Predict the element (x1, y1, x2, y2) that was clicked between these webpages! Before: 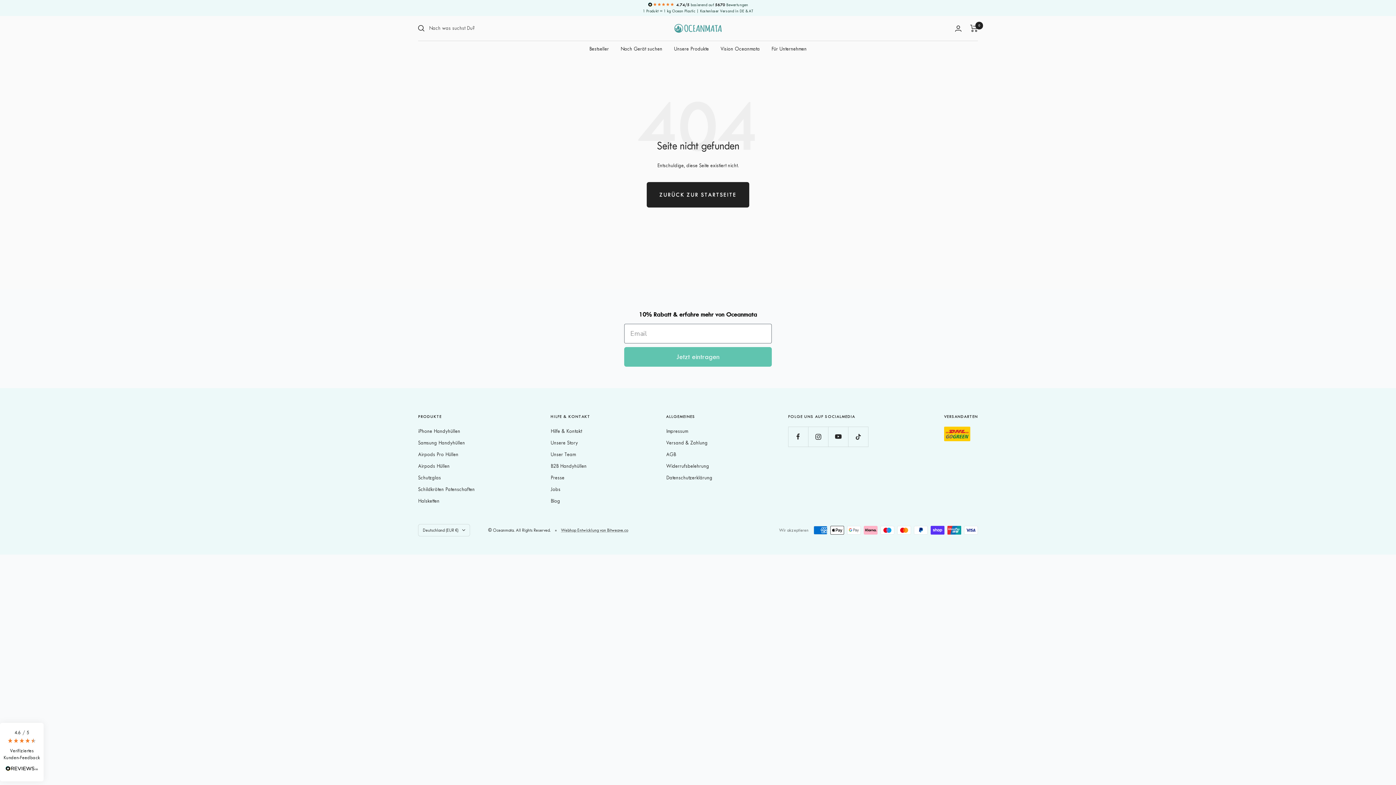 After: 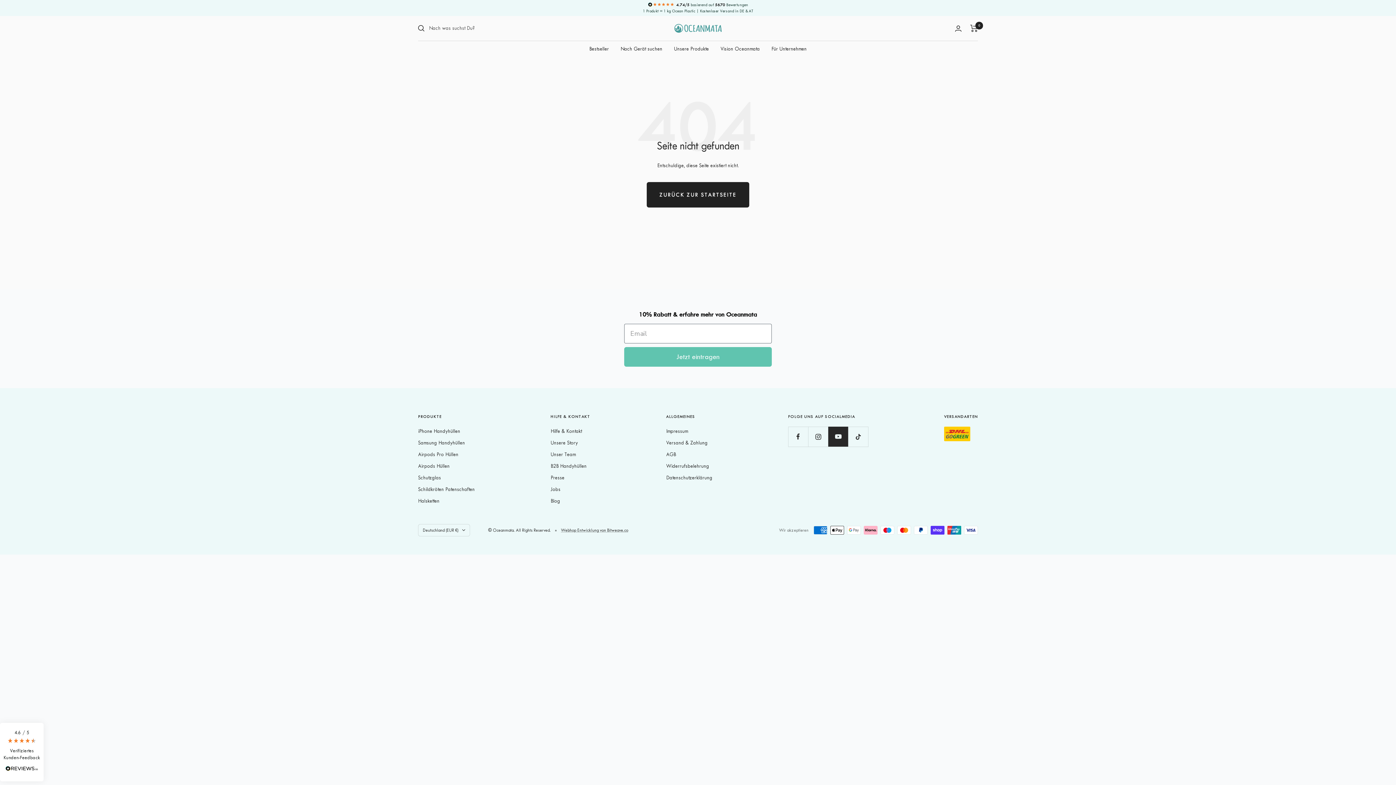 Action: bbox: (828, 426, 848, 446) label: Folge uns auf YouTube